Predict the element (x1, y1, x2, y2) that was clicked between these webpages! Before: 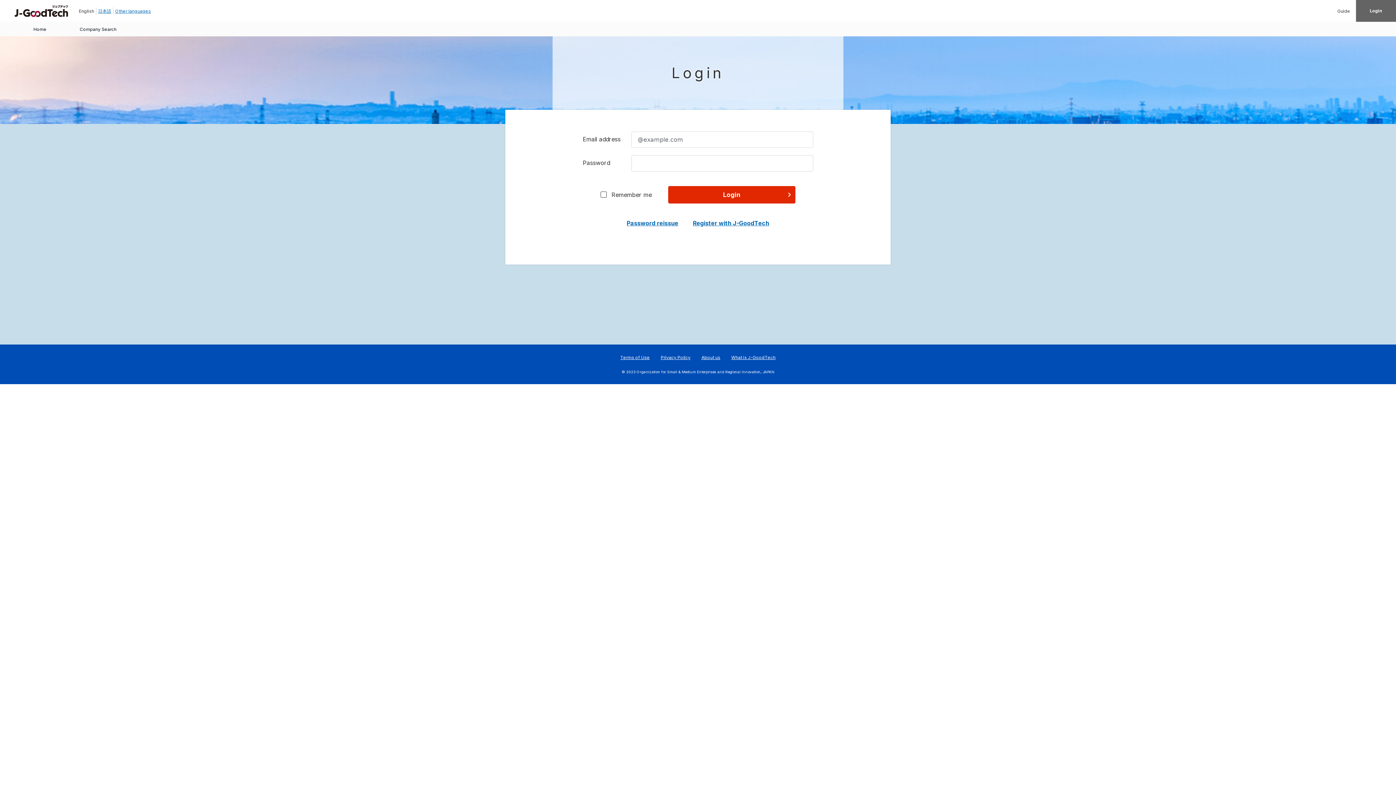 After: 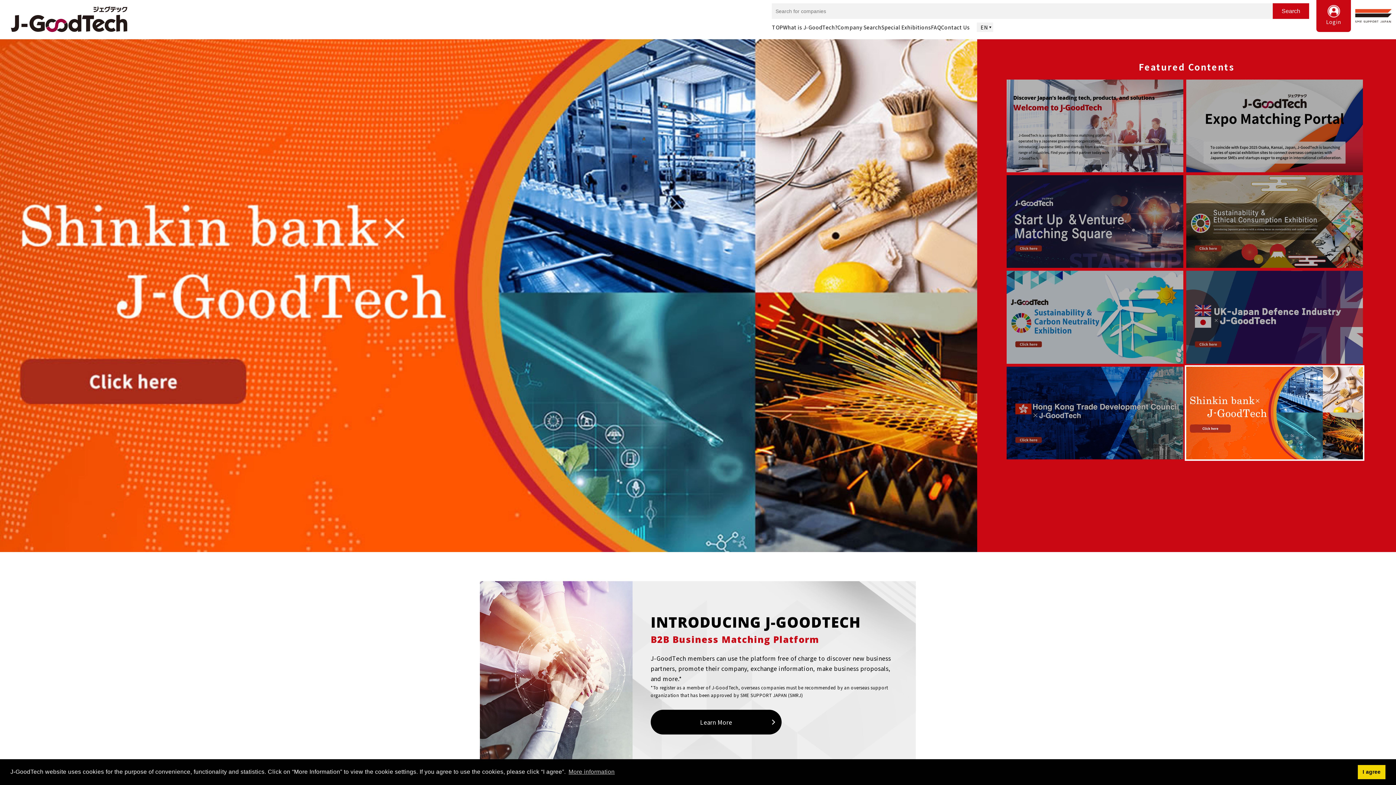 Action: bbox: (14, 4, 68, 16)